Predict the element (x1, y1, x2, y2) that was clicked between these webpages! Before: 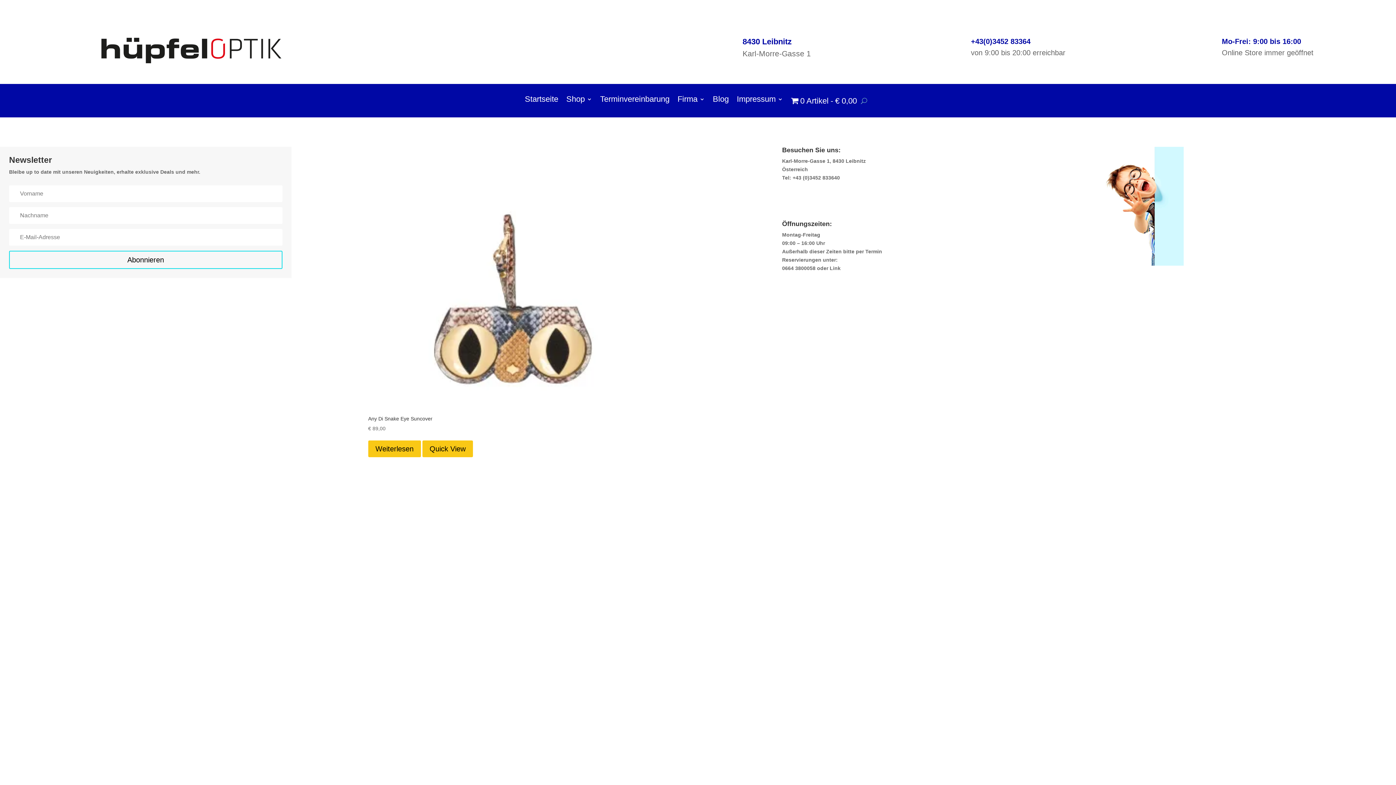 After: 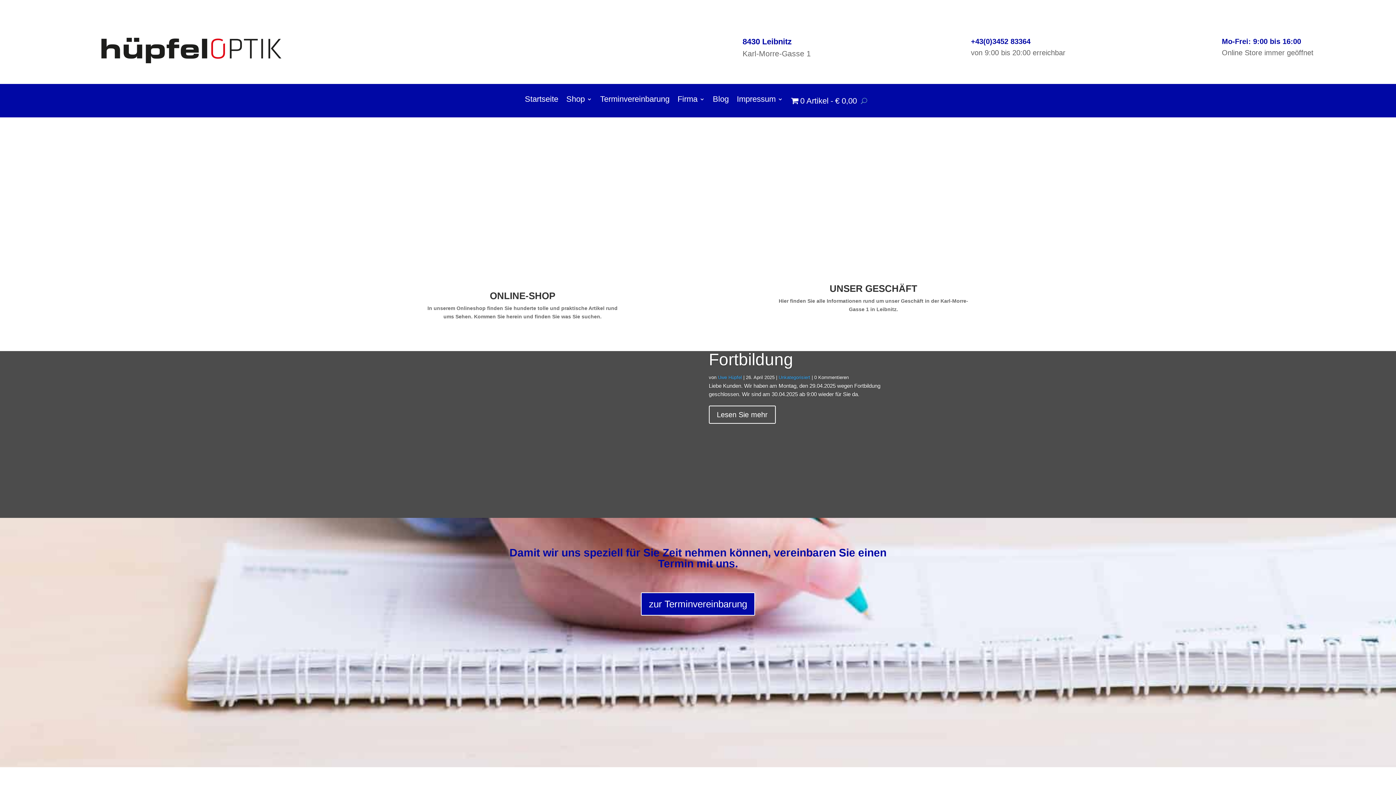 Action: bbox: (101, 58, 281, 64)